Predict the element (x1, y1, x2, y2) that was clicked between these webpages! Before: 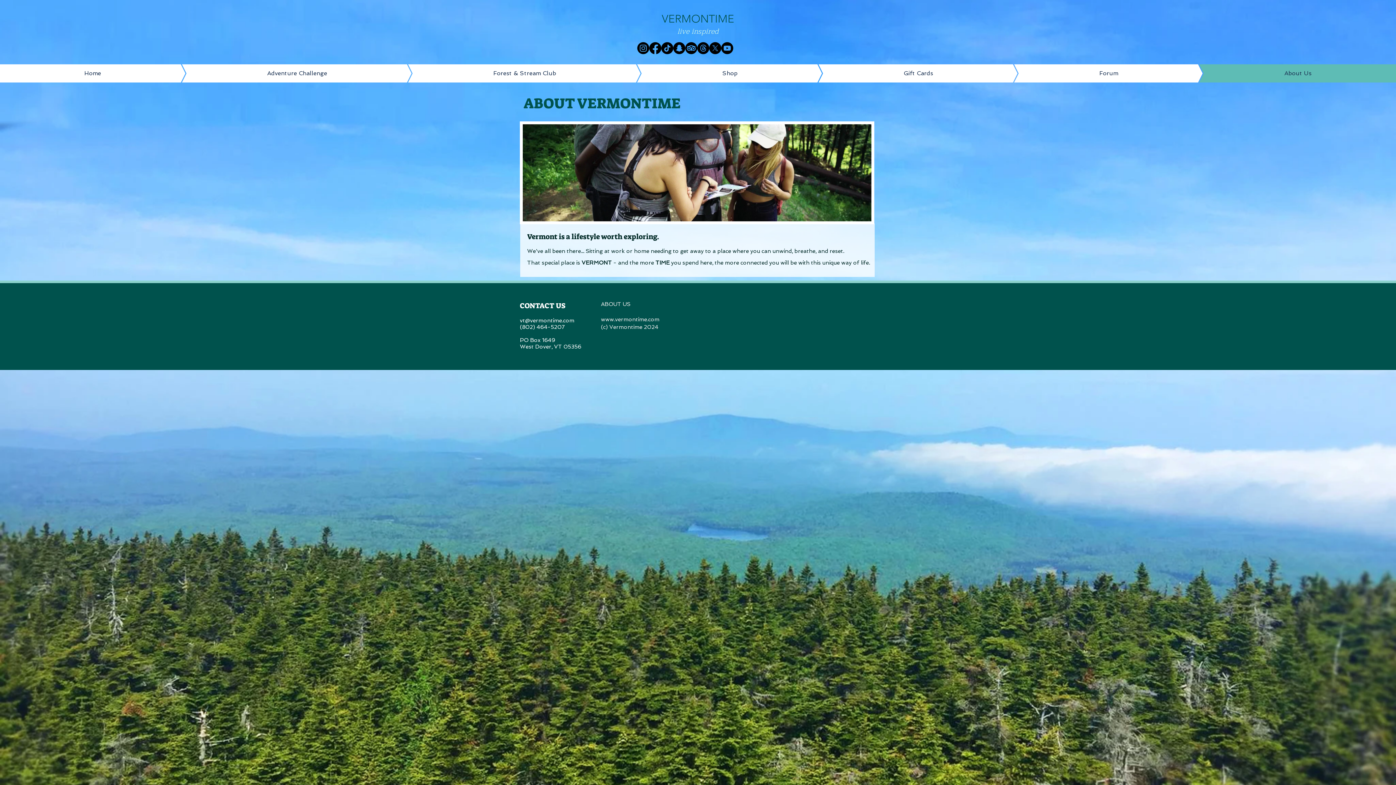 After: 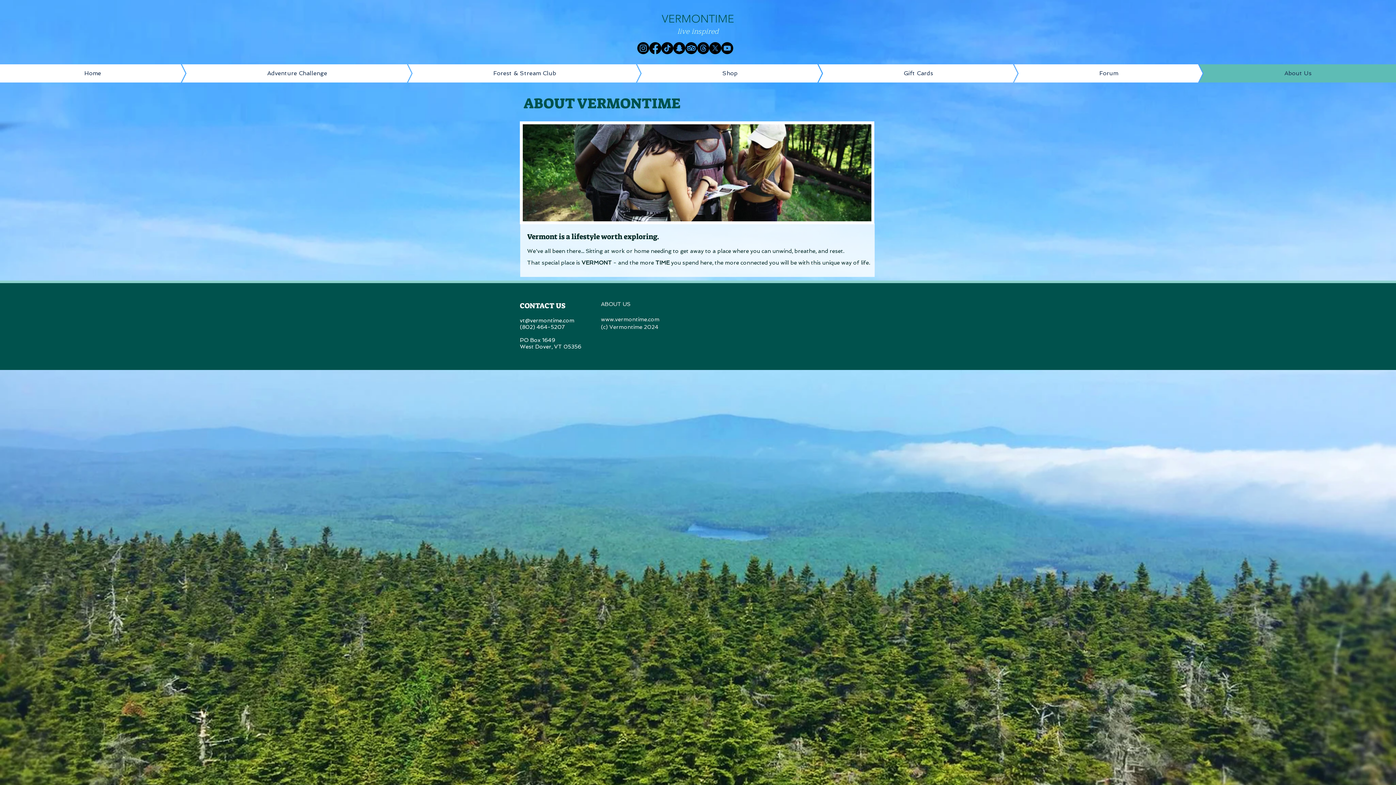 Action: label: ABOUT US bbox: (601, 301, 630, 307)